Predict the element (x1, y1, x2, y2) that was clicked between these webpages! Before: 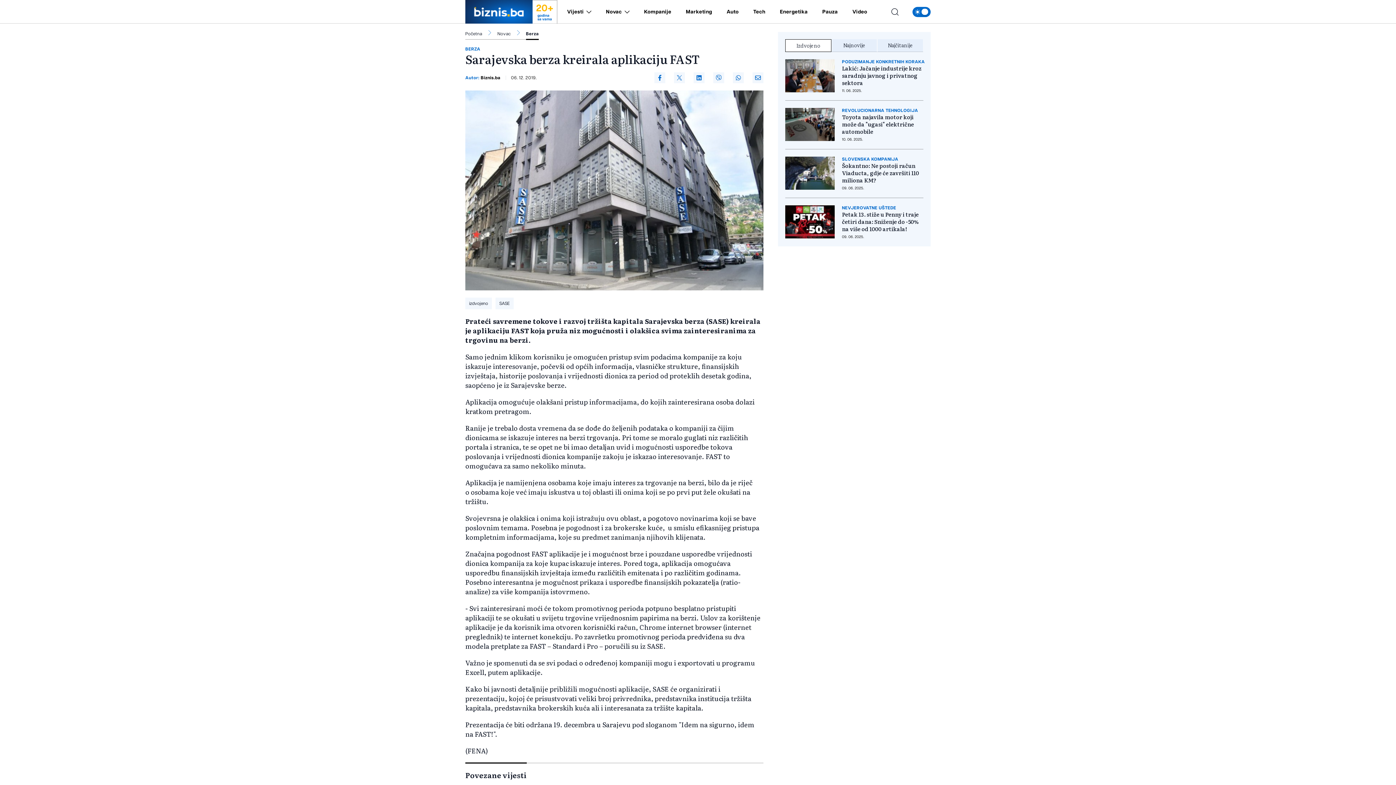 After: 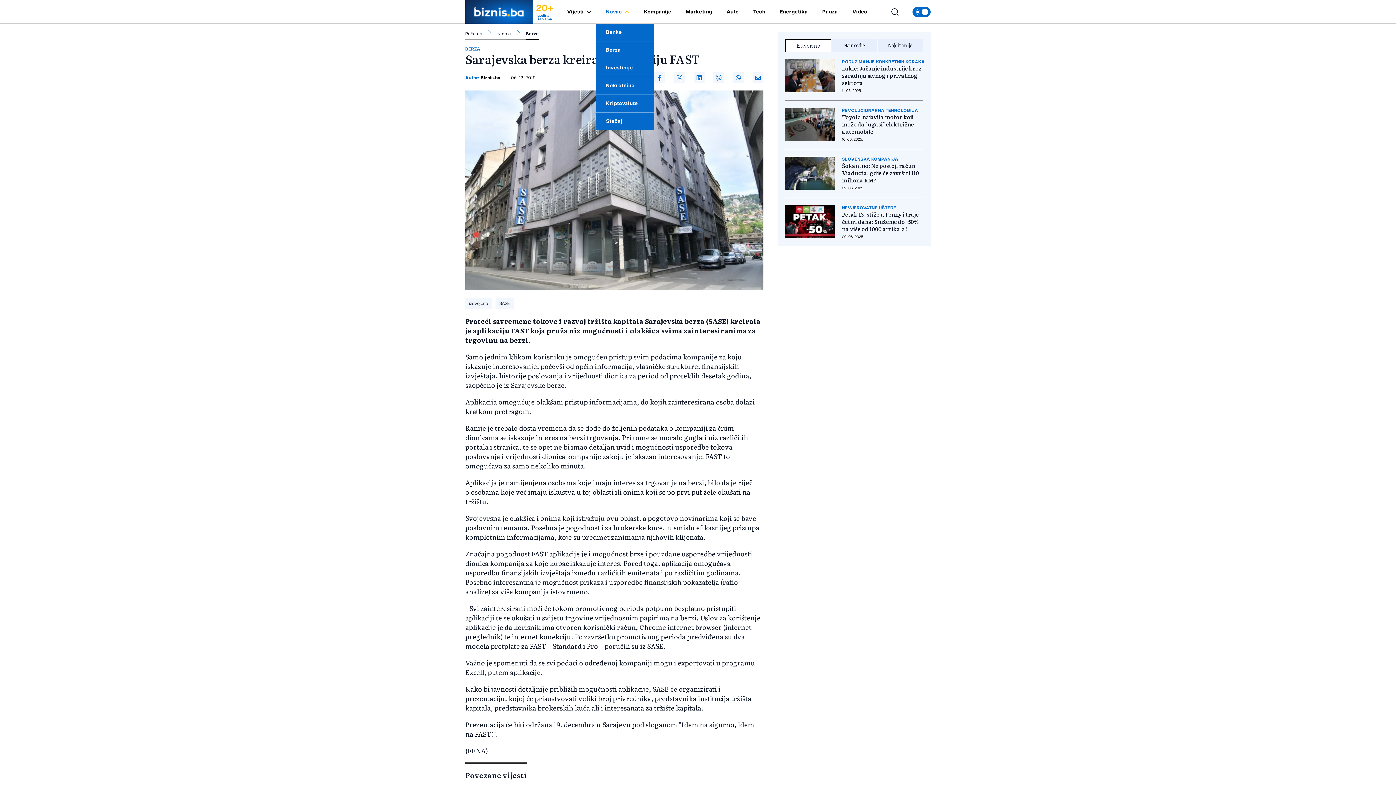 Action: label: Otvori/zatvori dropdown meni  bbox: (622, 9, 629, 14)